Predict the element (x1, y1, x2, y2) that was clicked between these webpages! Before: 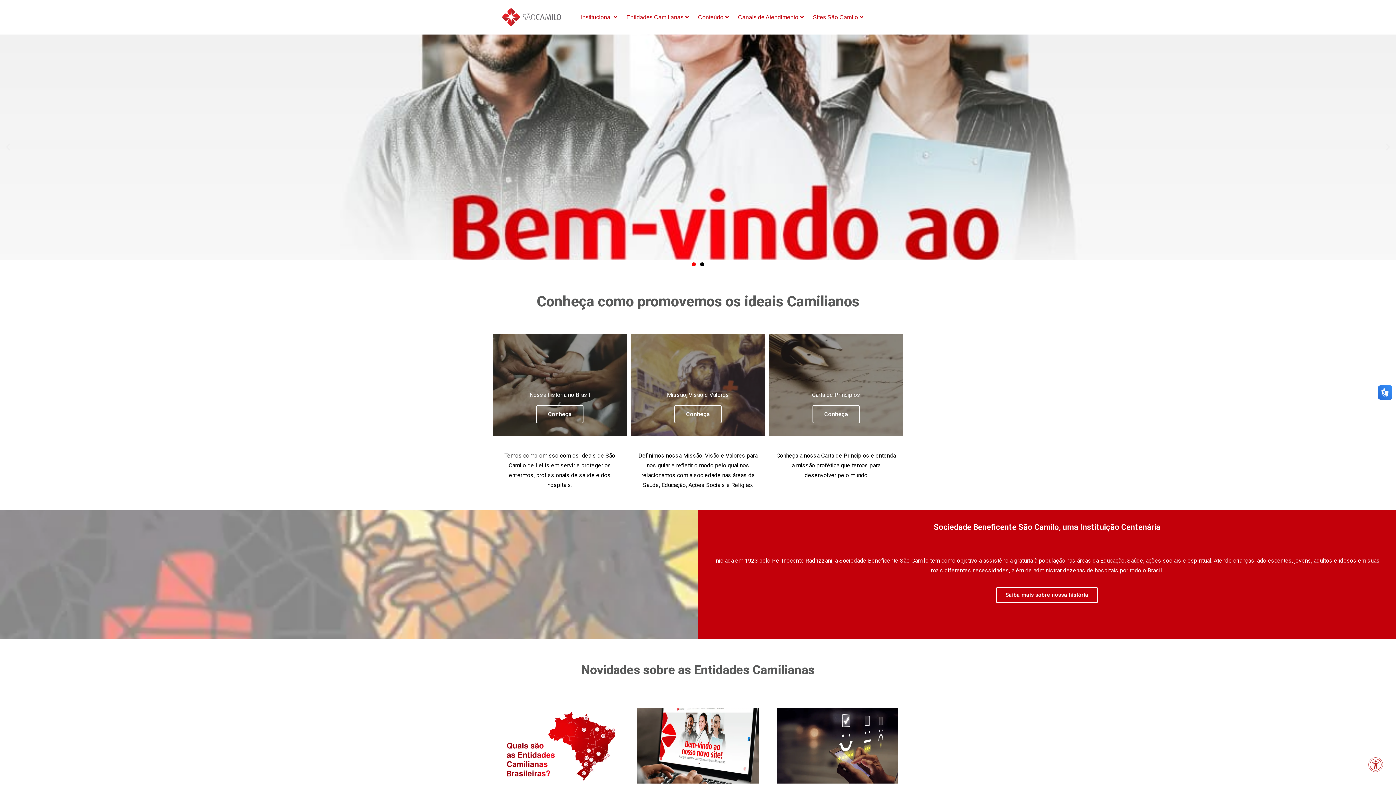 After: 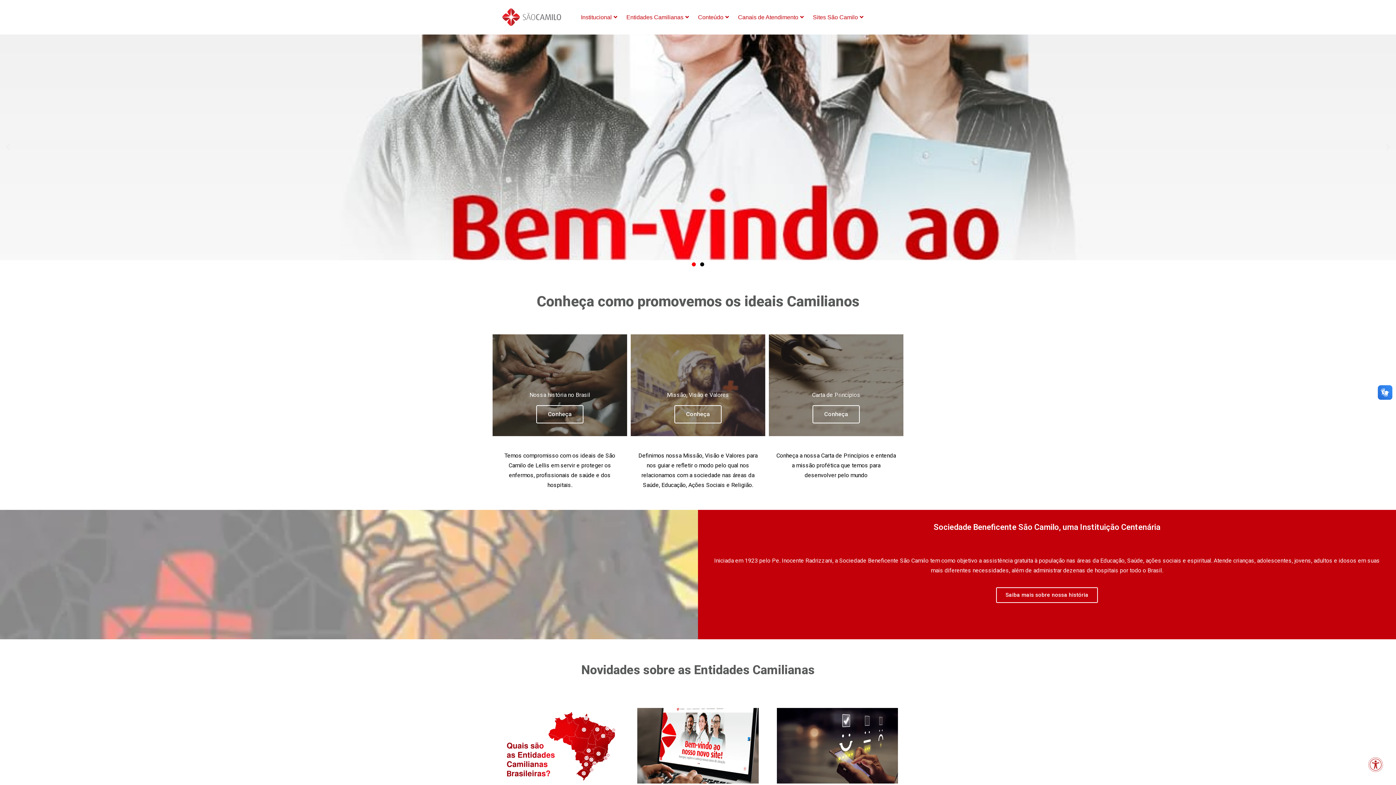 Action: bbox: (494, 3, 568, 30)